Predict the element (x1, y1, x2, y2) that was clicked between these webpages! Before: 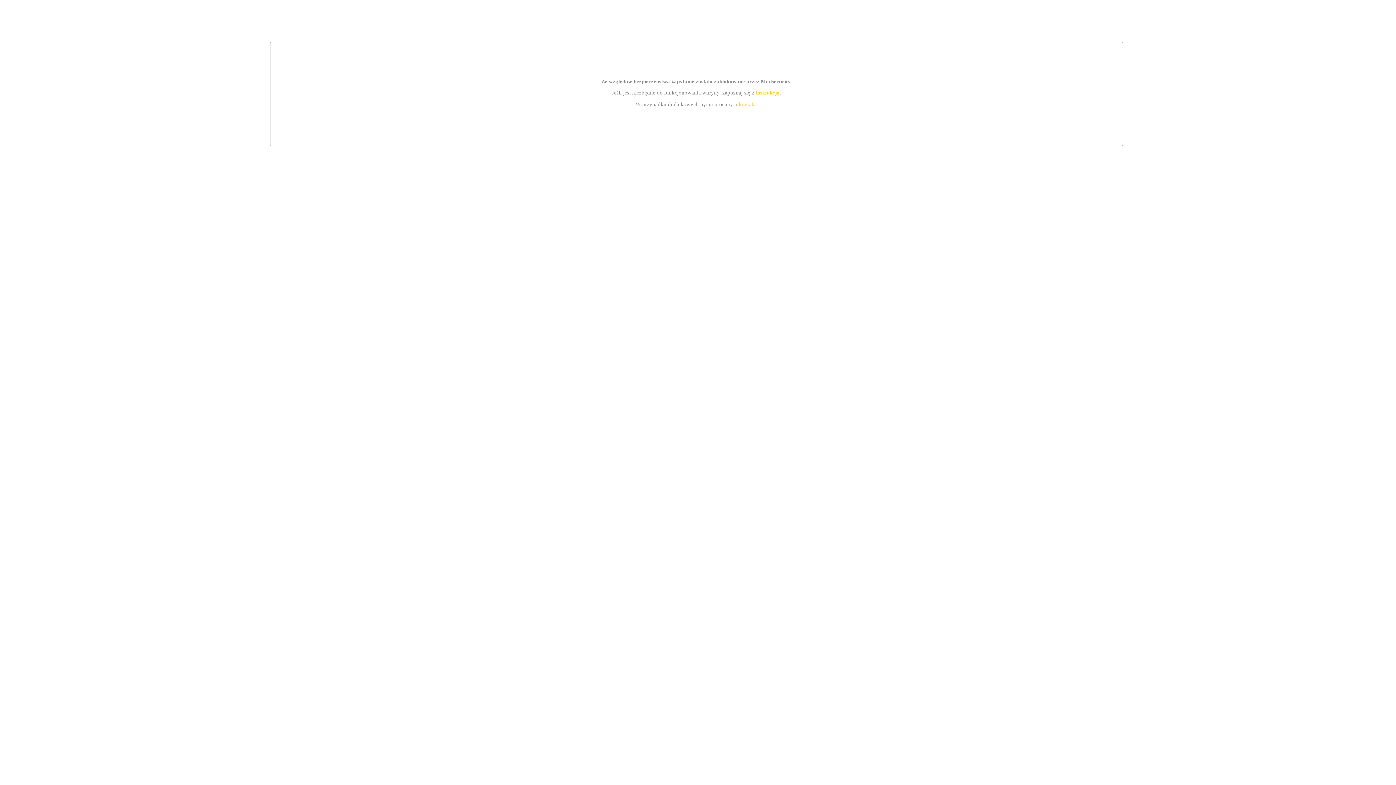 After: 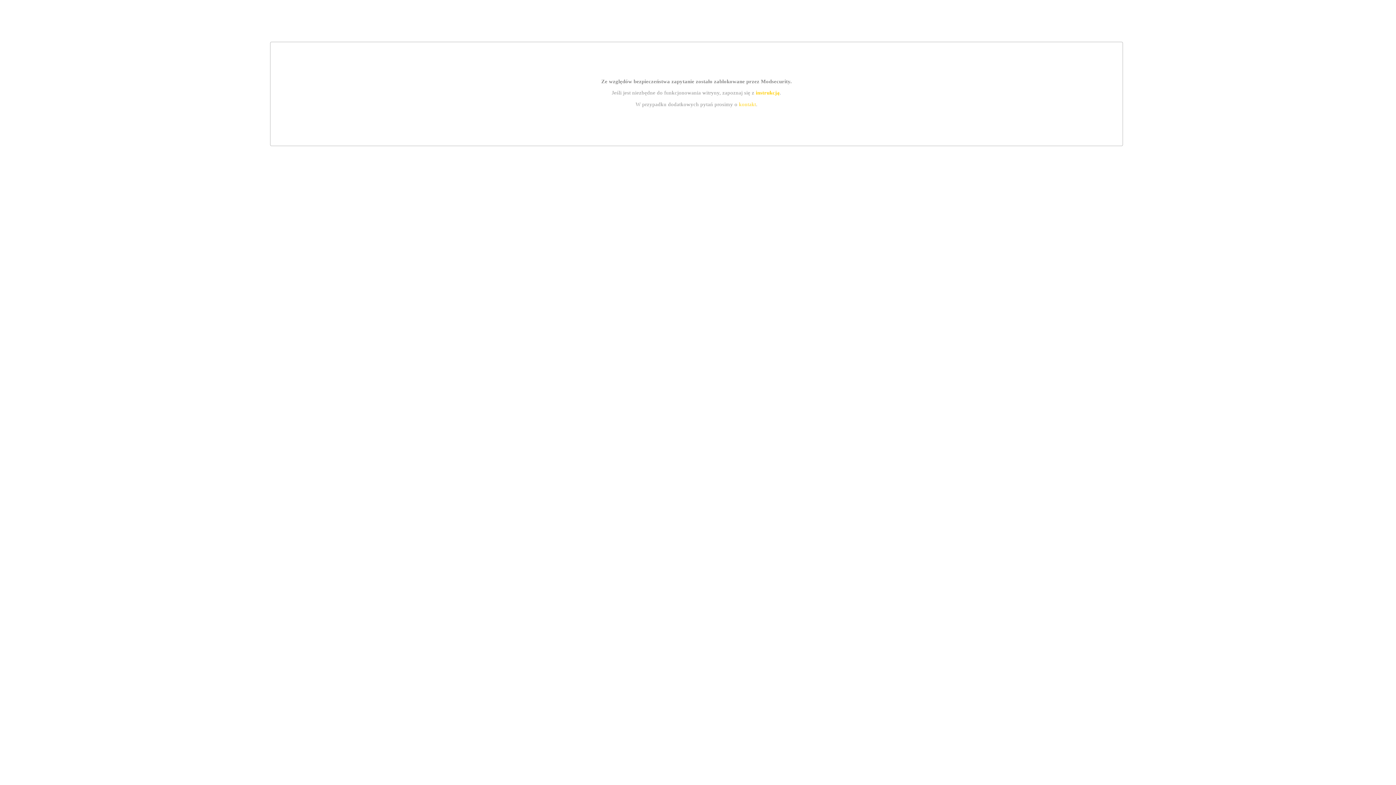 Action: label: instrukcją bbox: (755, 89, 779, 95)